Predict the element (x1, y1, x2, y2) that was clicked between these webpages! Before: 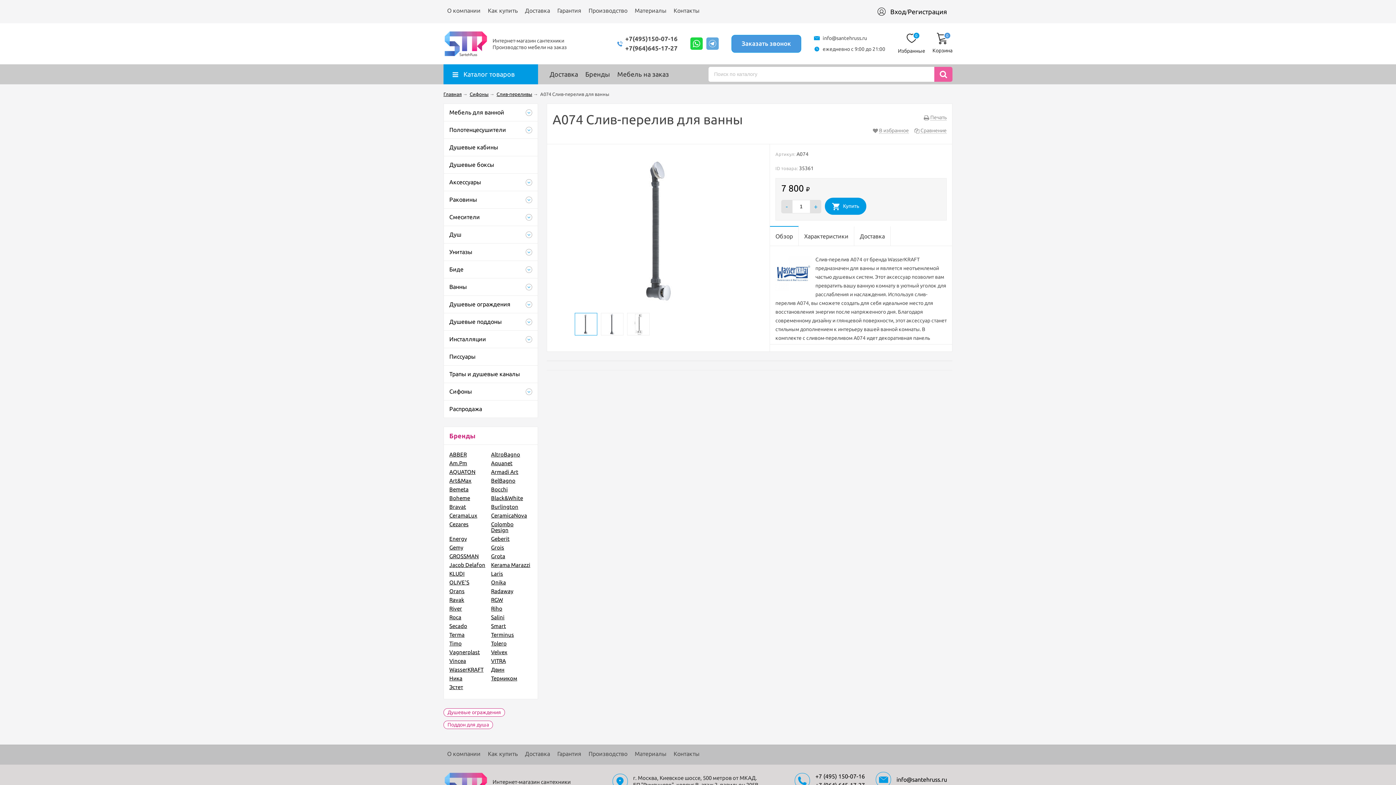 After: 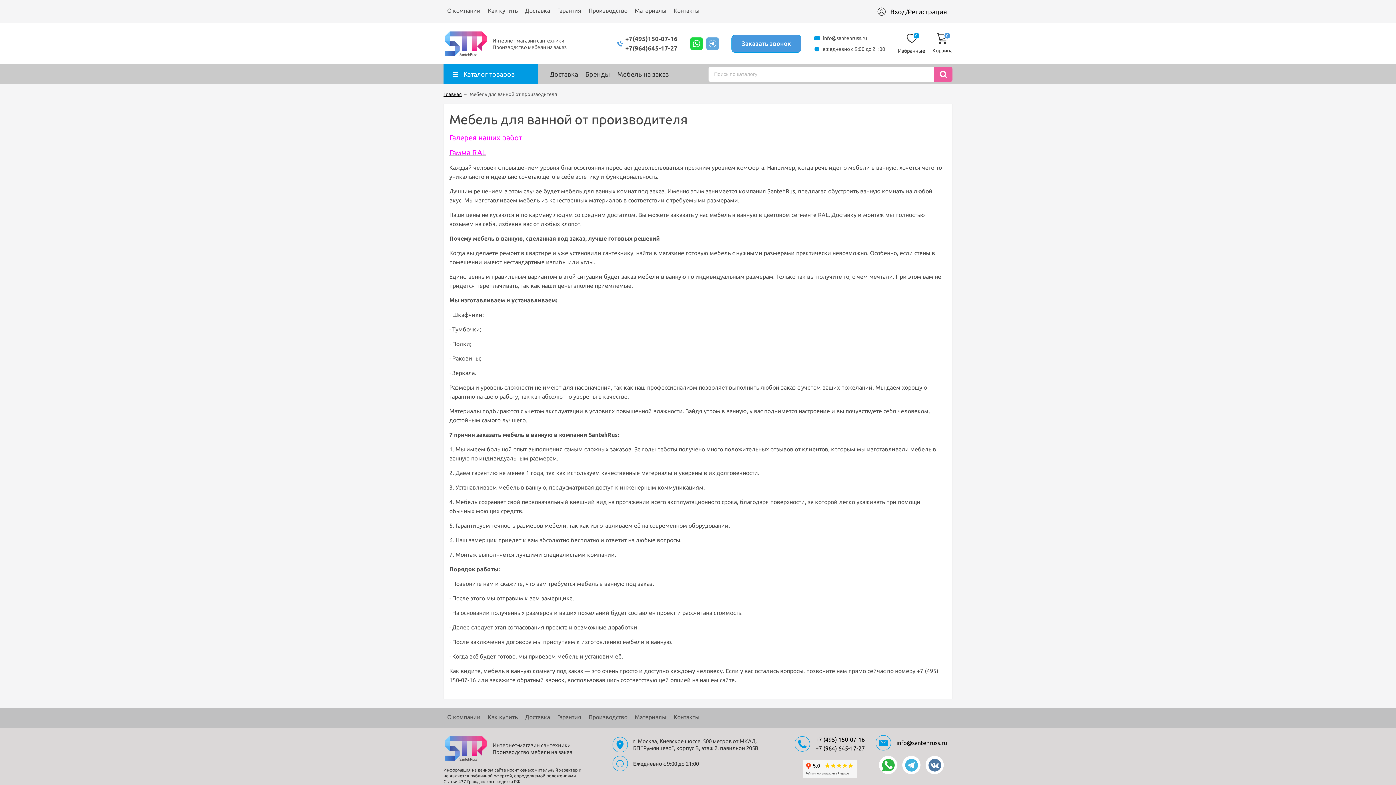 Action: bbox: (613, 70, 672, 77) label: Мебель на заказ